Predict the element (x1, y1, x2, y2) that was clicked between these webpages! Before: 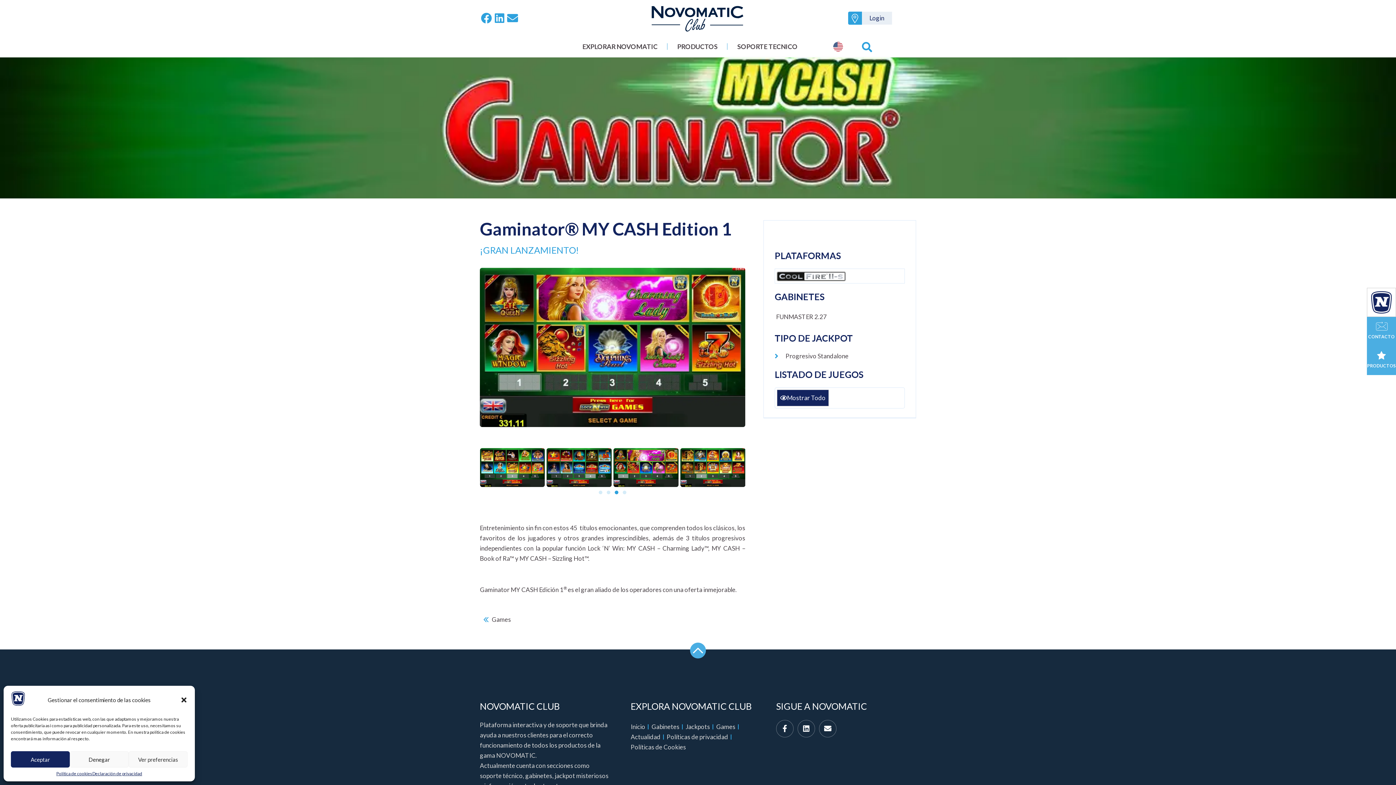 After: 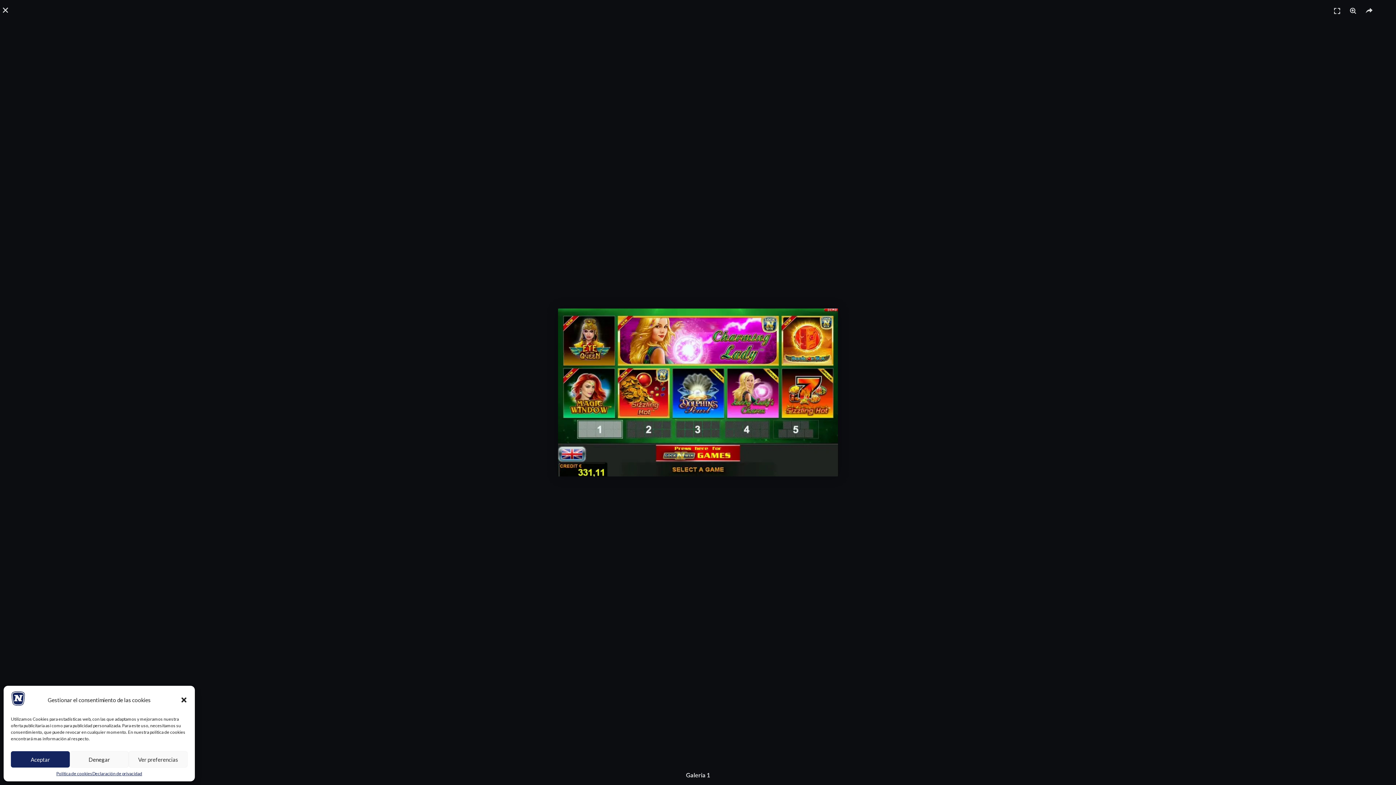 Action: bbox: (480, 268, 745, 427)